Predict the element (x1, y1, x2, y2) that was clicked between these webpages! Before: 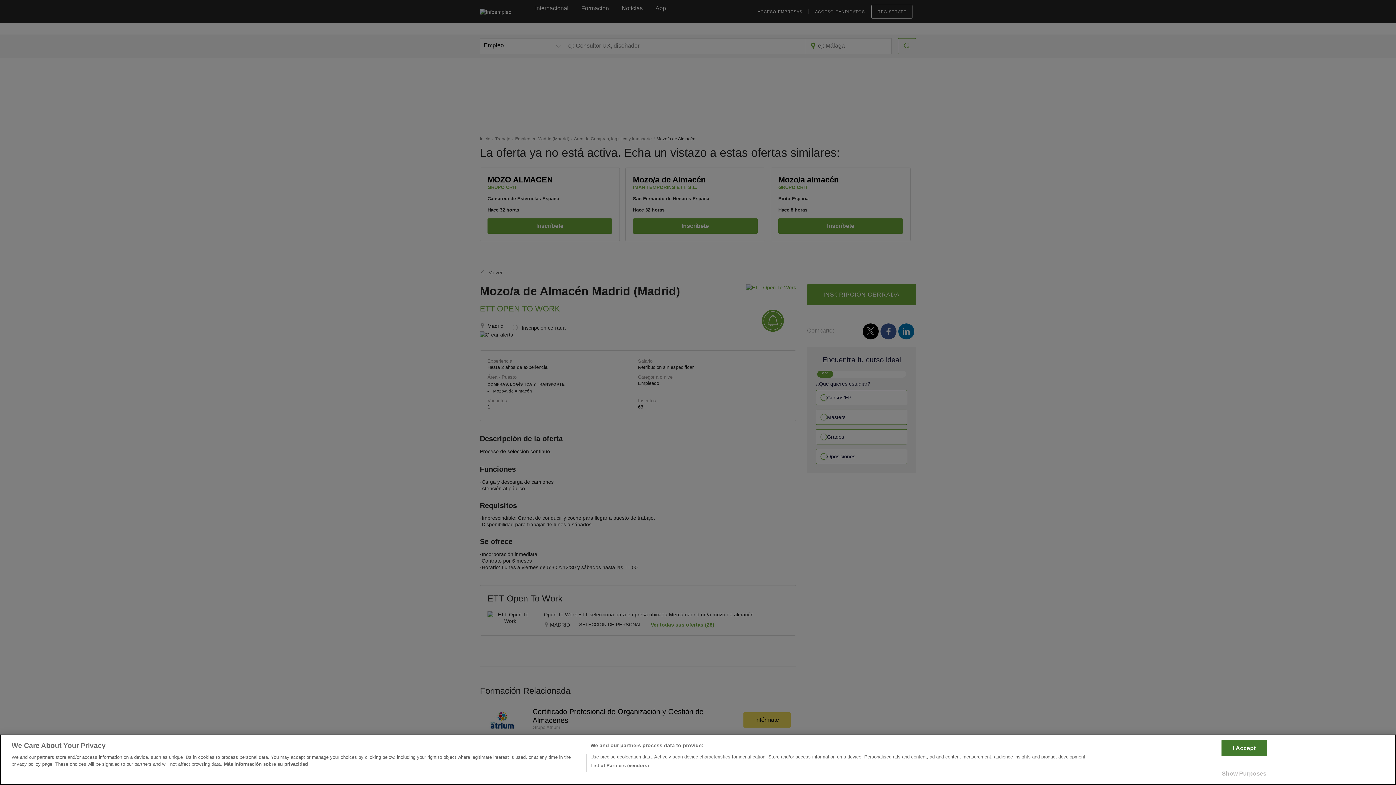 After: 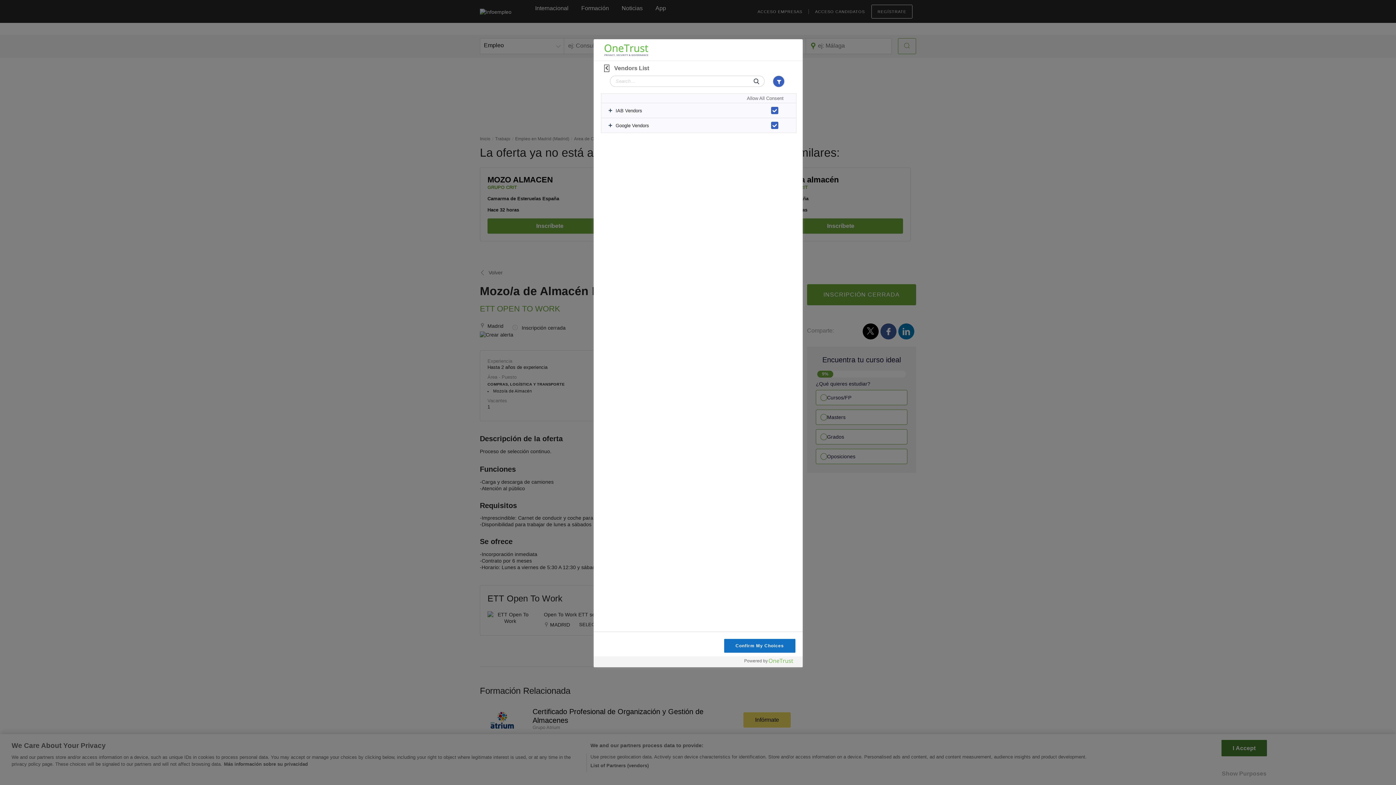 Action: label: List of Partners (vendors) bbox: (590, 762, 648, 769)